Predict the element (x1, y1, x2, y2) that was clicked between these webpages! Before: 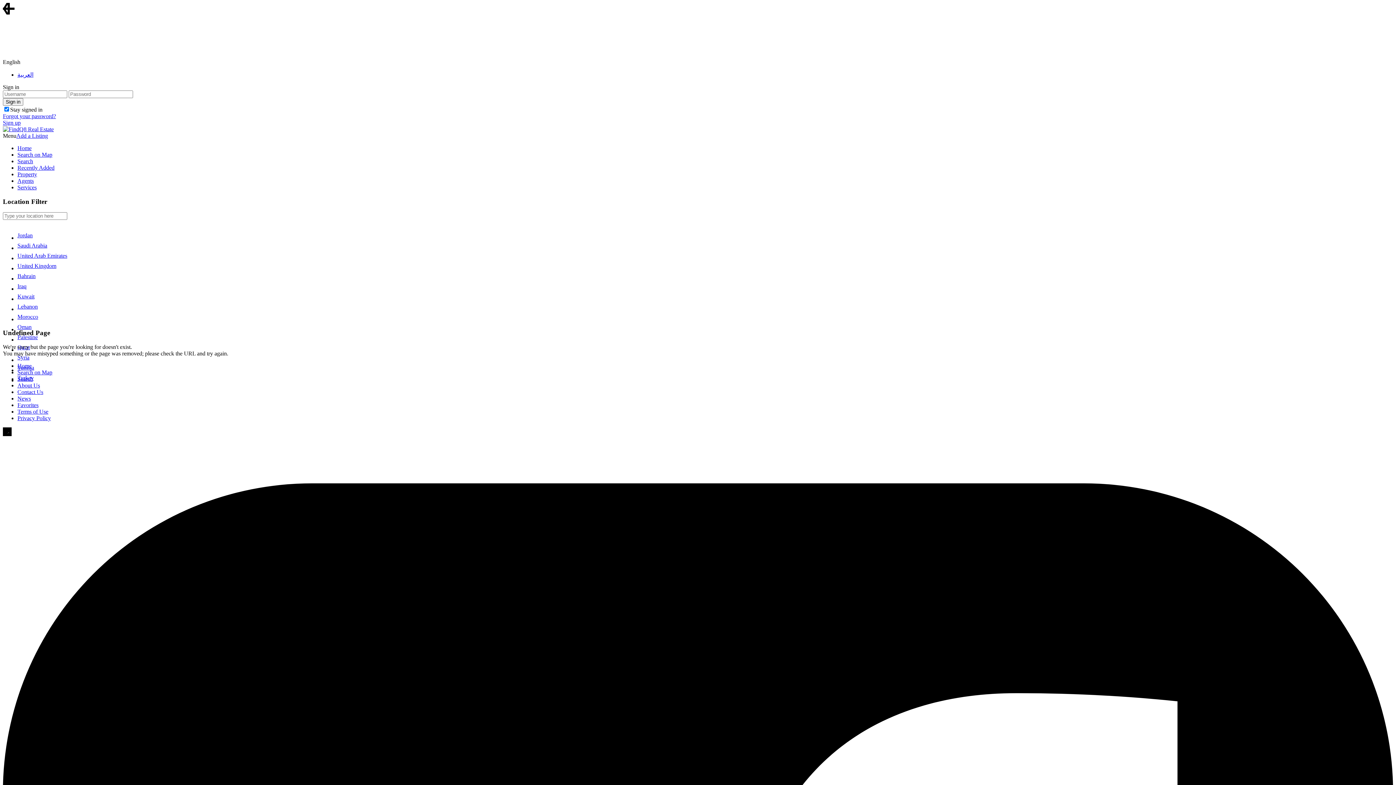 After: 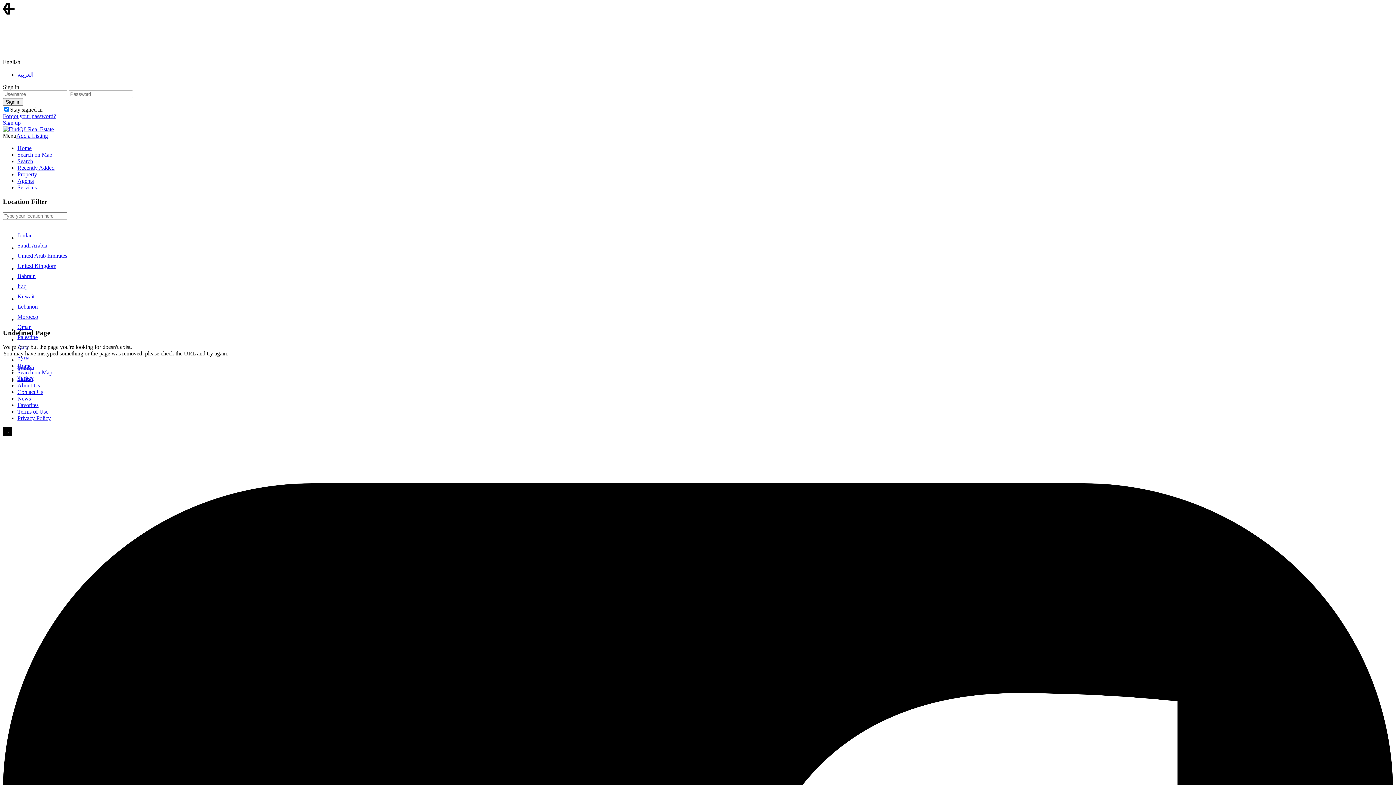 Action: bbox: (17, 375, 33, 382) label: Search